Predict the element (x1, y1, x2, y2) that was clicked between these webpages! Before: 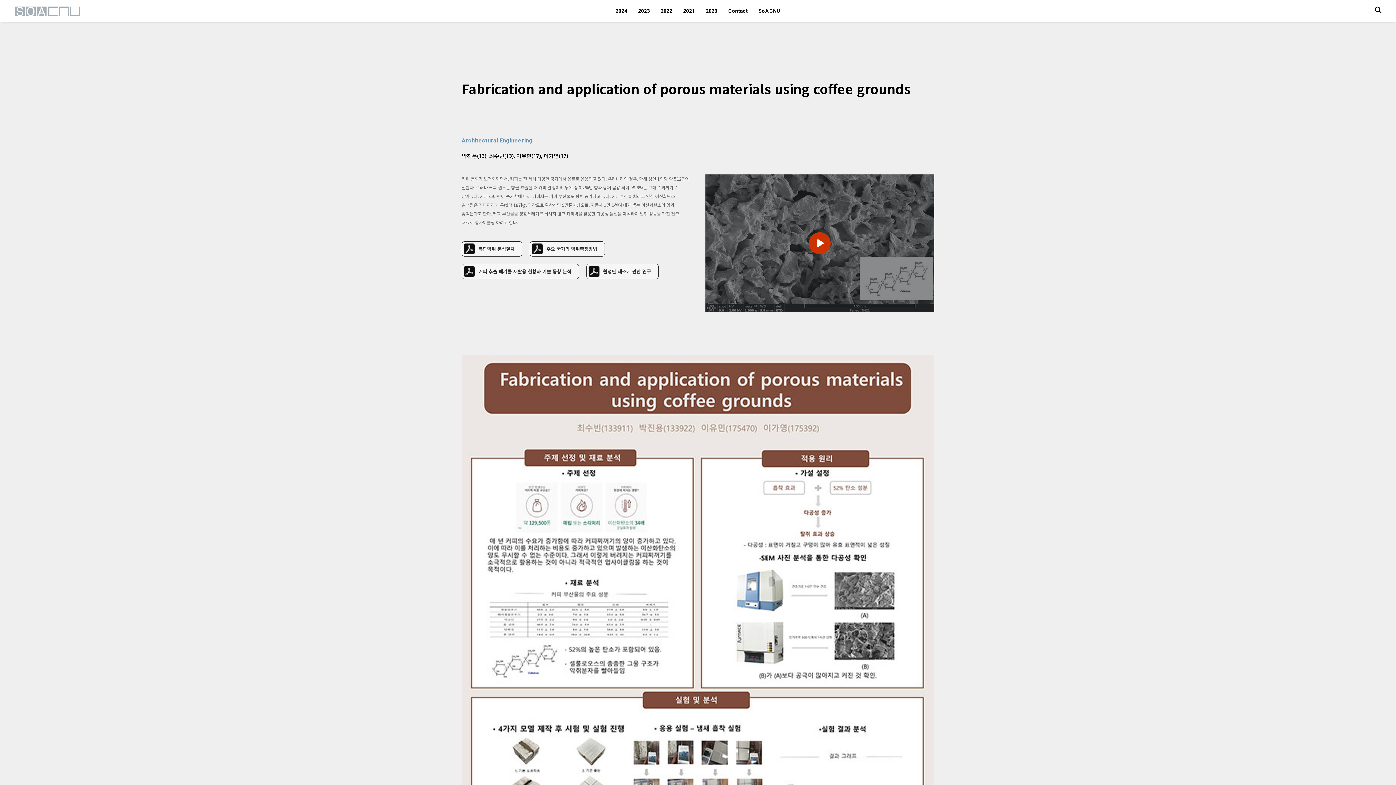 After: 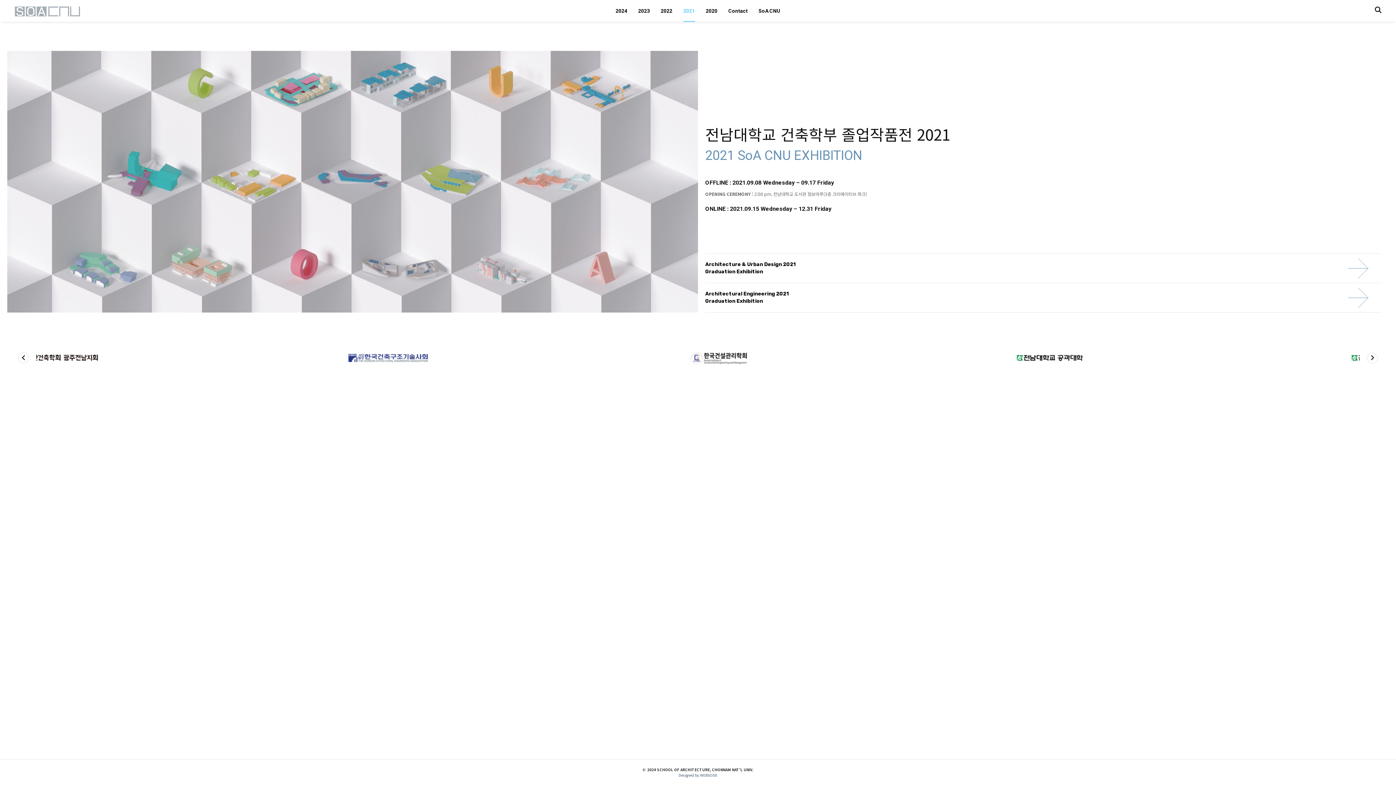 Action: bbox: (683, 0, 695, 21) label: 2021